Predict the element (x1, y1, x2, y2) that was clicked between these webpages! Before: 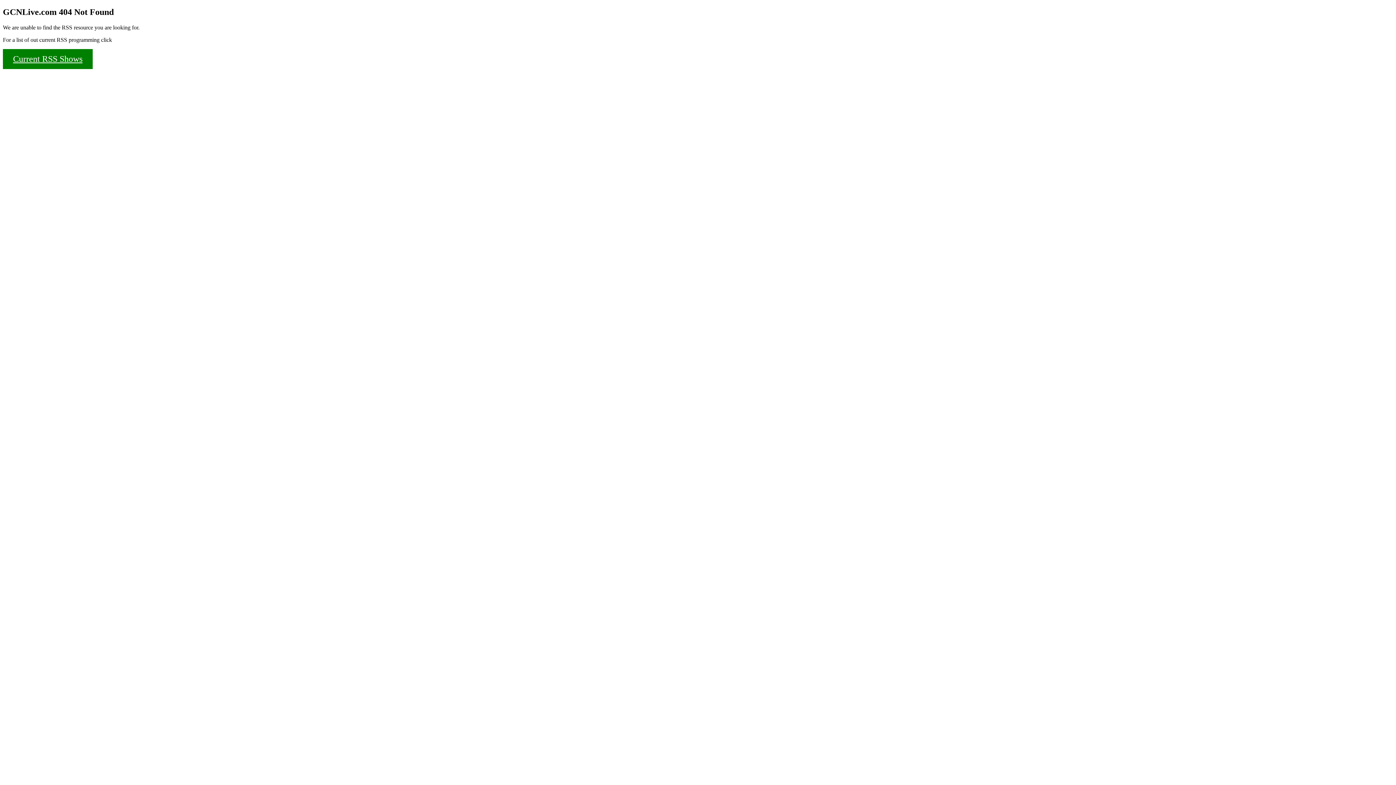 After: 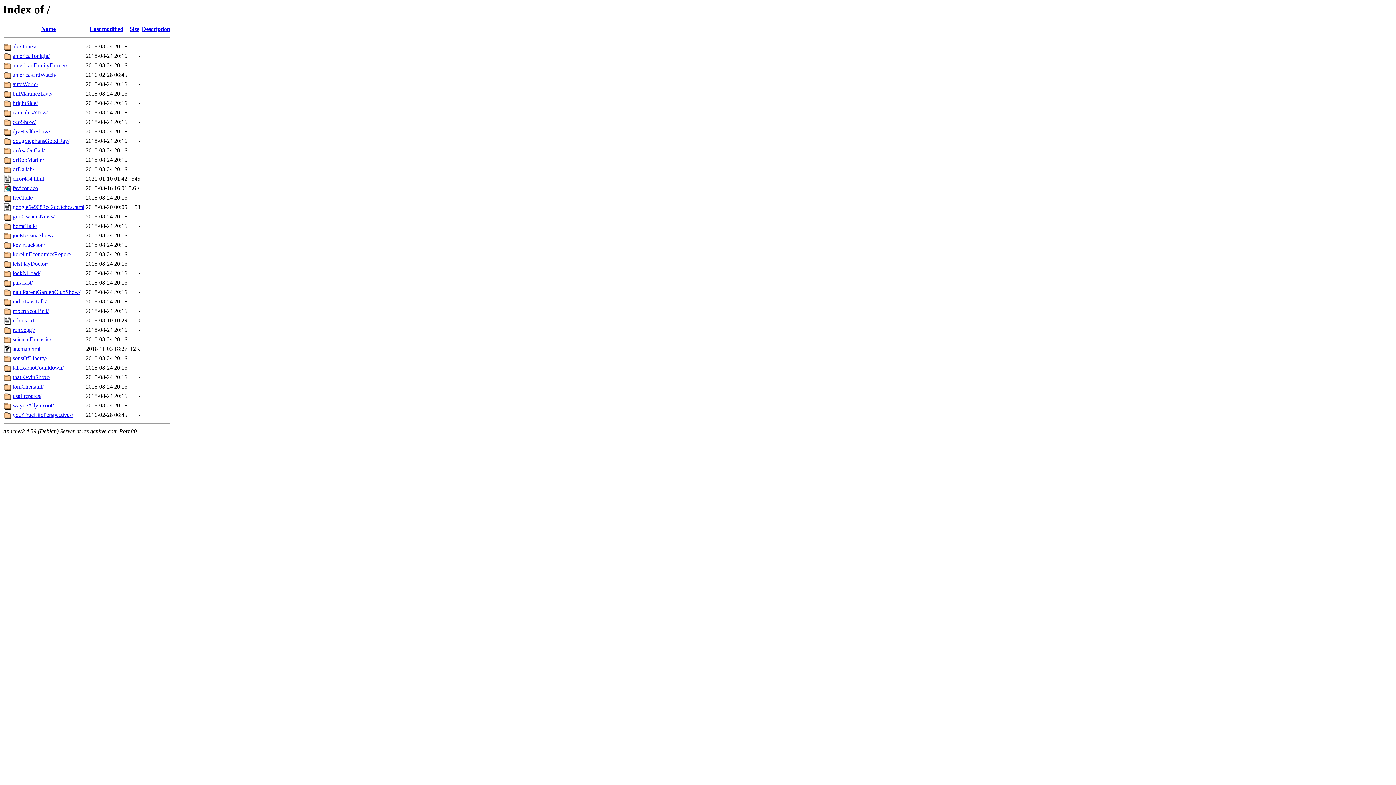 Action: bbox: (2, 49, 92, 69) label: Current RSS Shows